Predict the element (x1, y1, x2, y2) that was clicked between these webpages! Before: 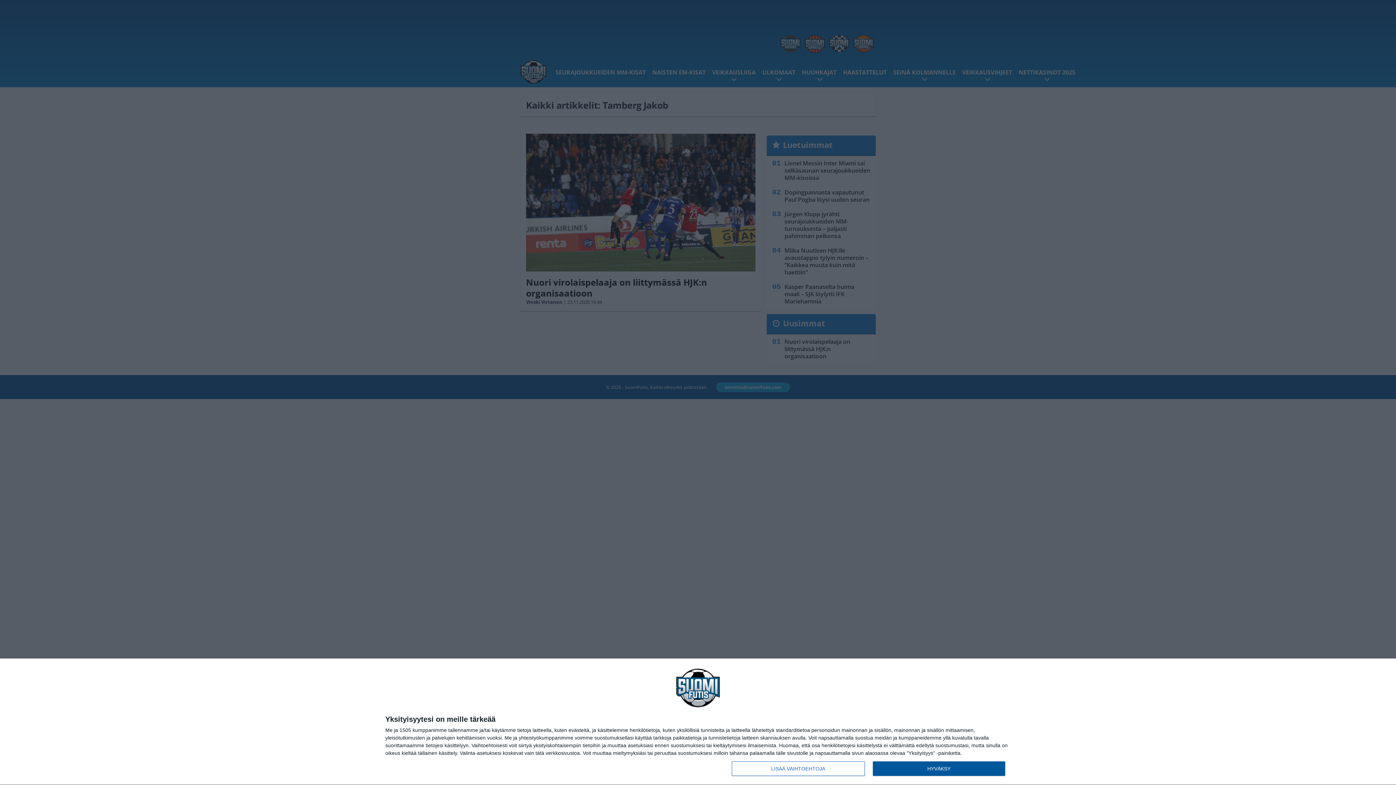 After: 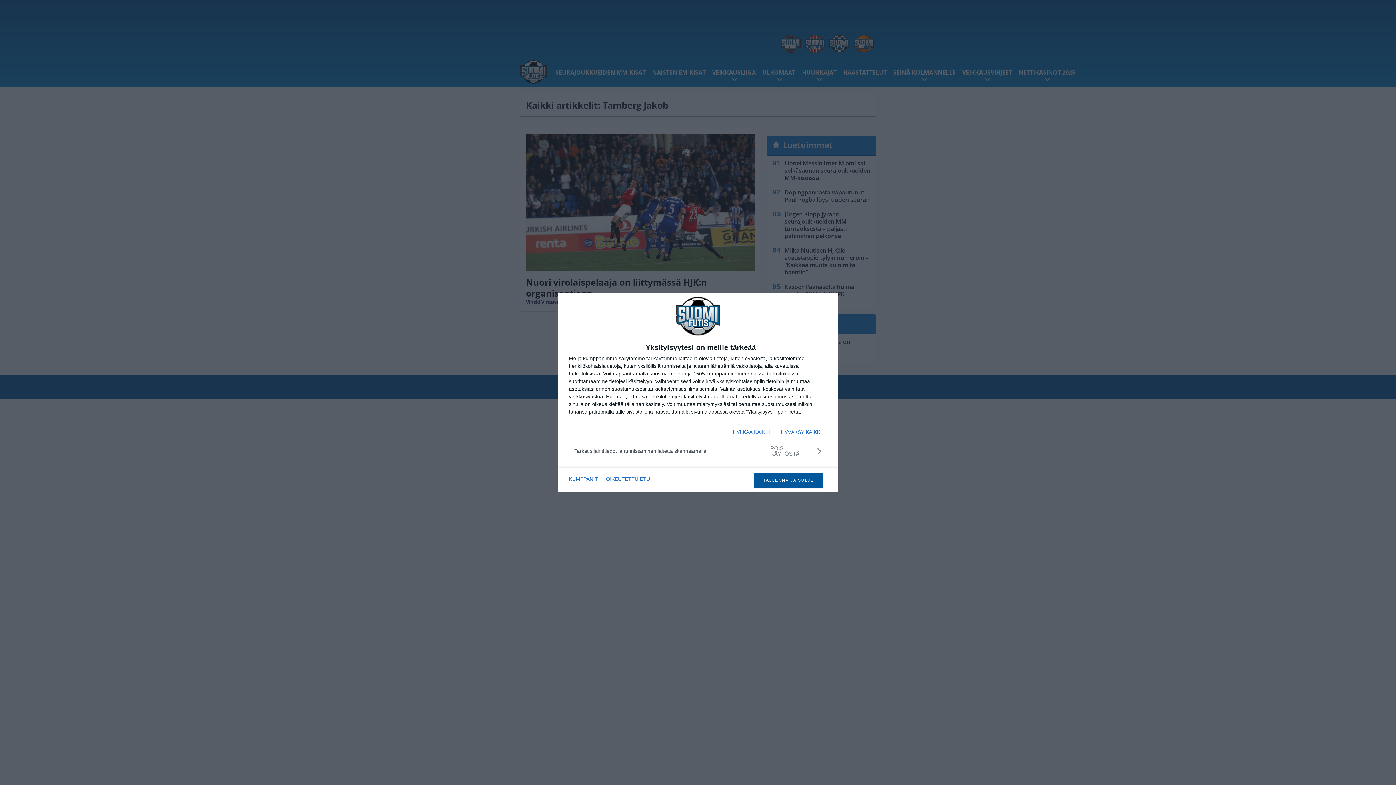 Action: label: LISÄÄ VAIHTOEHTOJA bbox: (732, 761, 864, 776)